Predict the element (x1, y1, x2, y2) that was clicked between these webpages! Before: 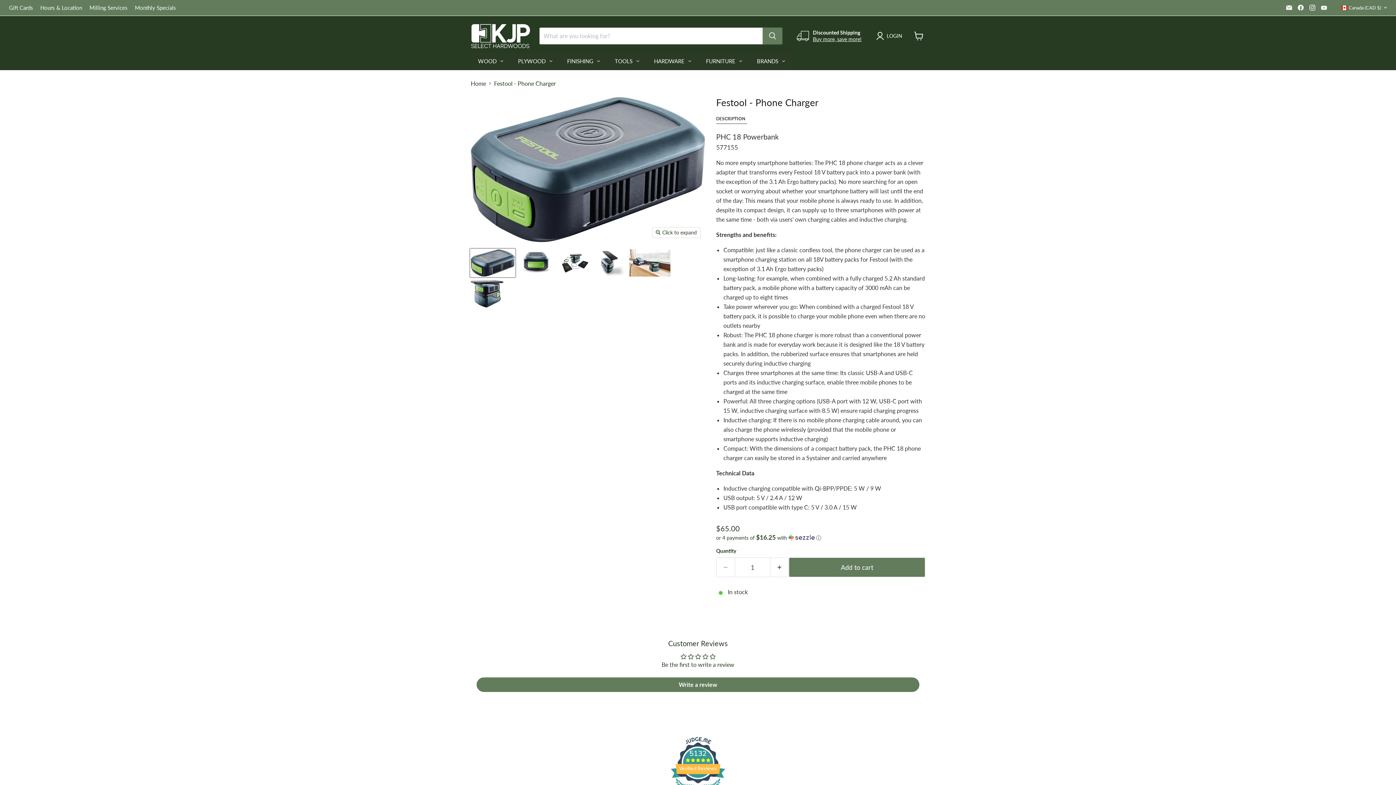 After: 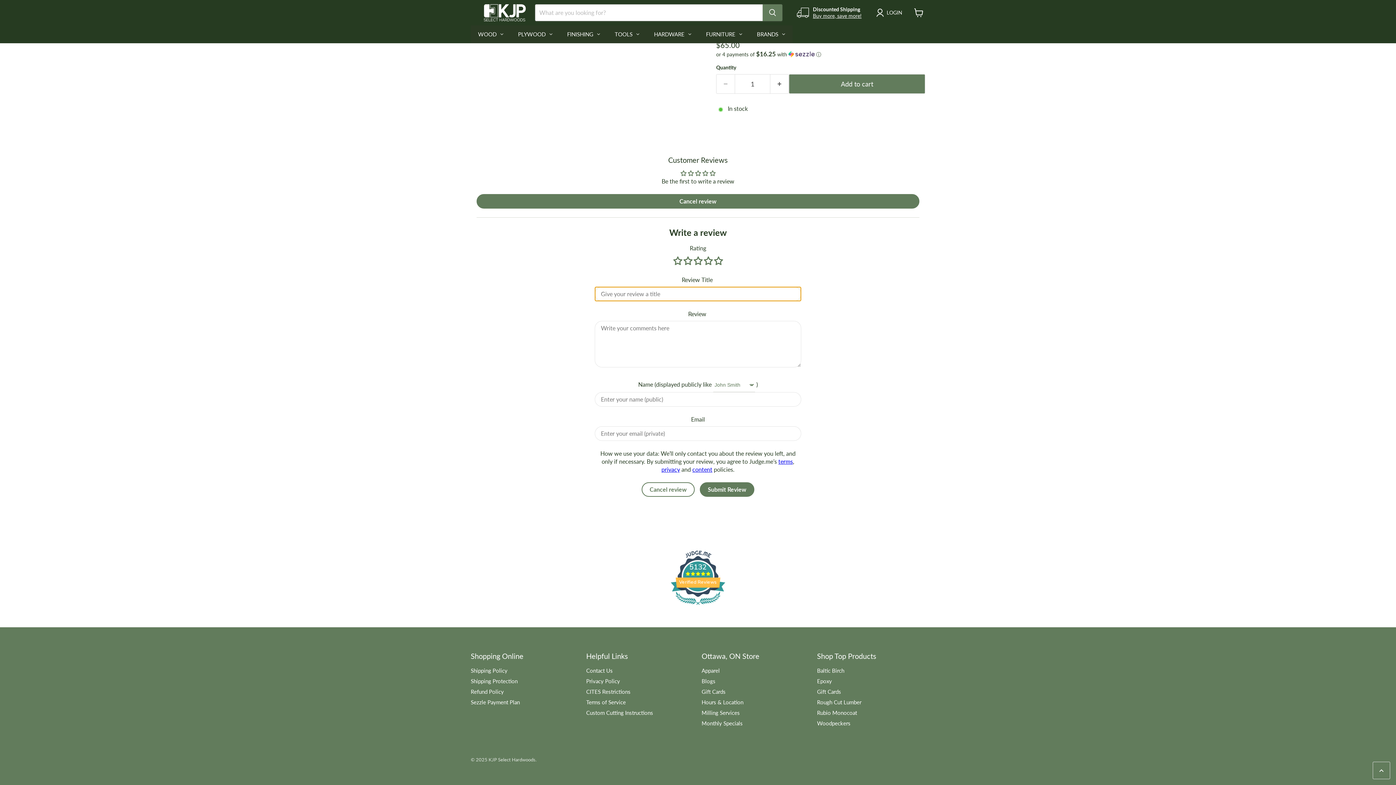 Action: bbox: (476, 677, 919, 692) label: Write a review